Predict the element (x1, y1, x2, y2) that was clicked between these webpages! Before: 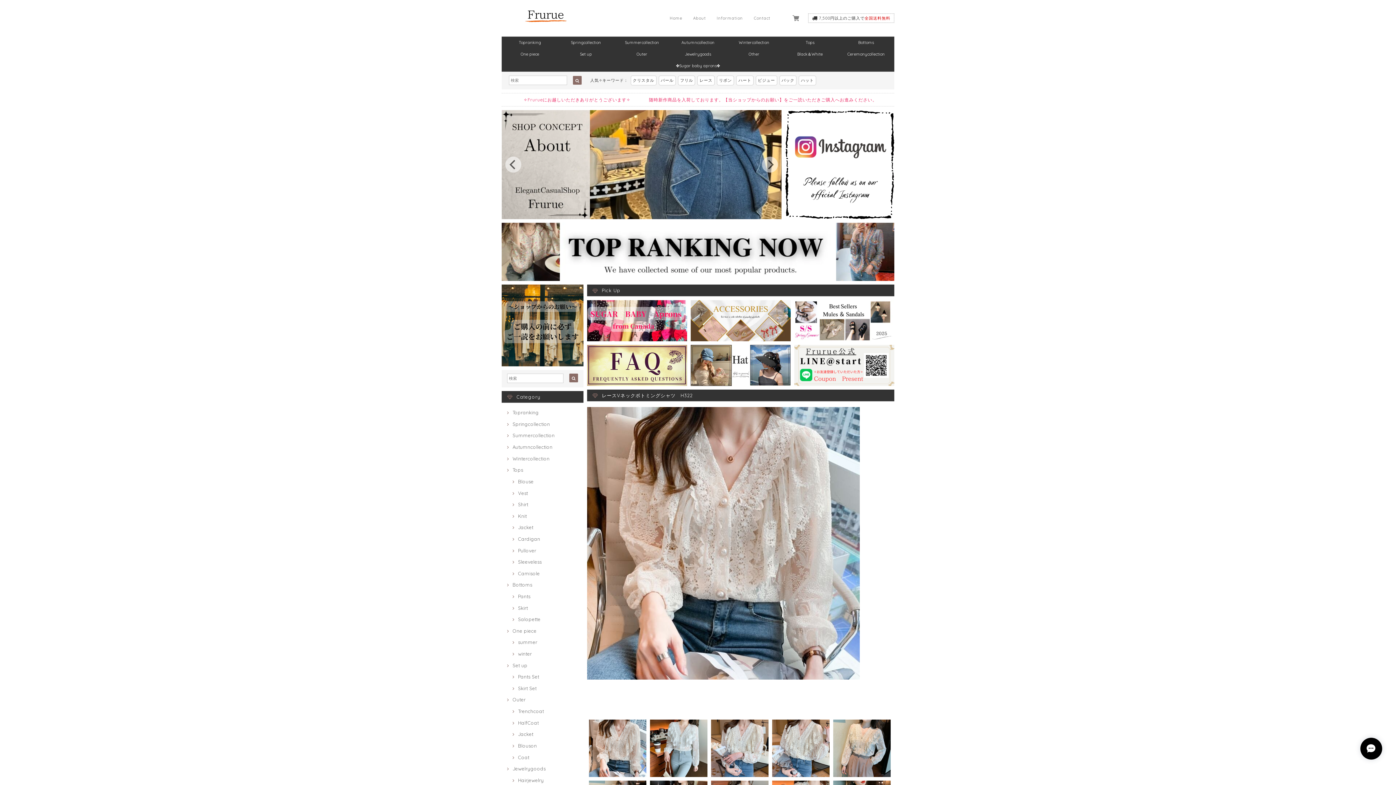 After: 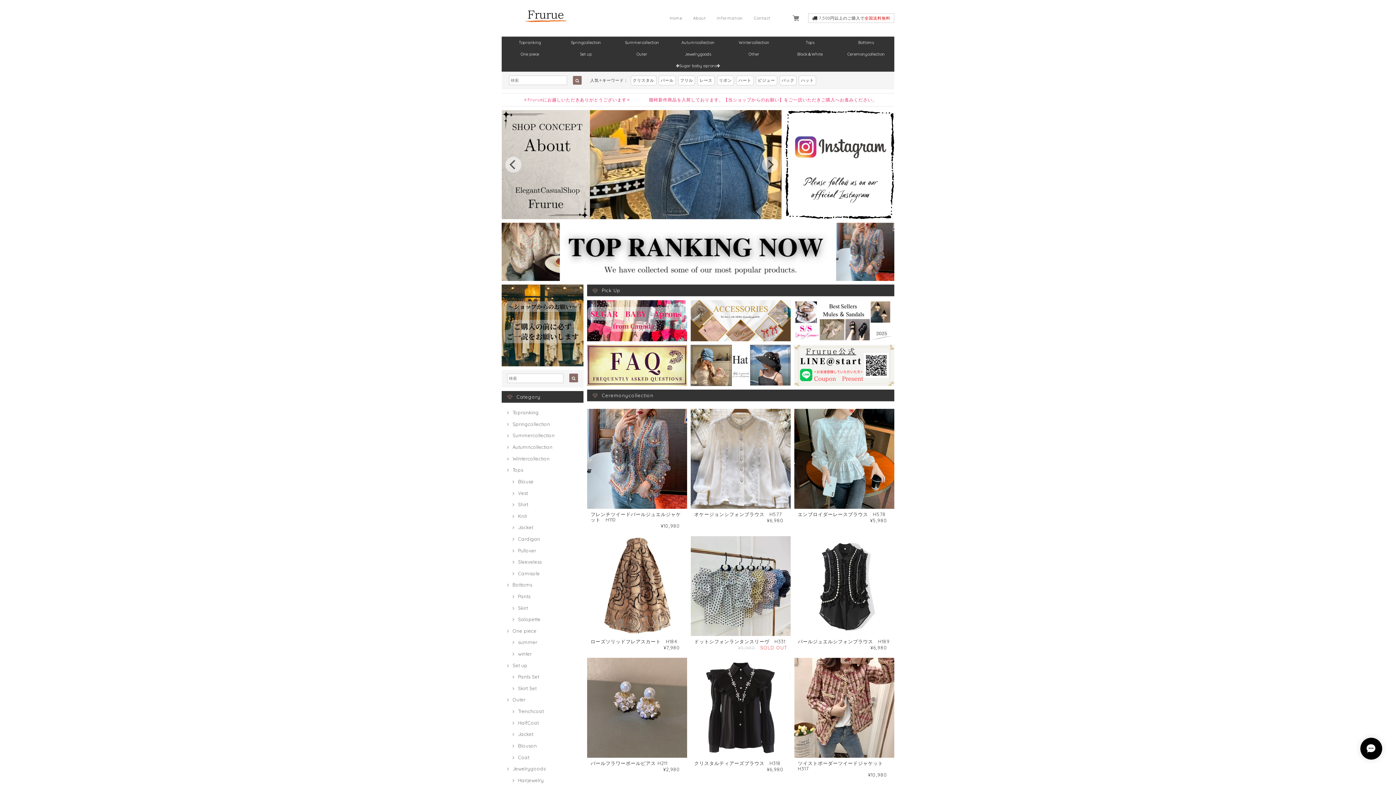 Action: bbox: (838, 48, 894, 60) label: Ceremonycollection